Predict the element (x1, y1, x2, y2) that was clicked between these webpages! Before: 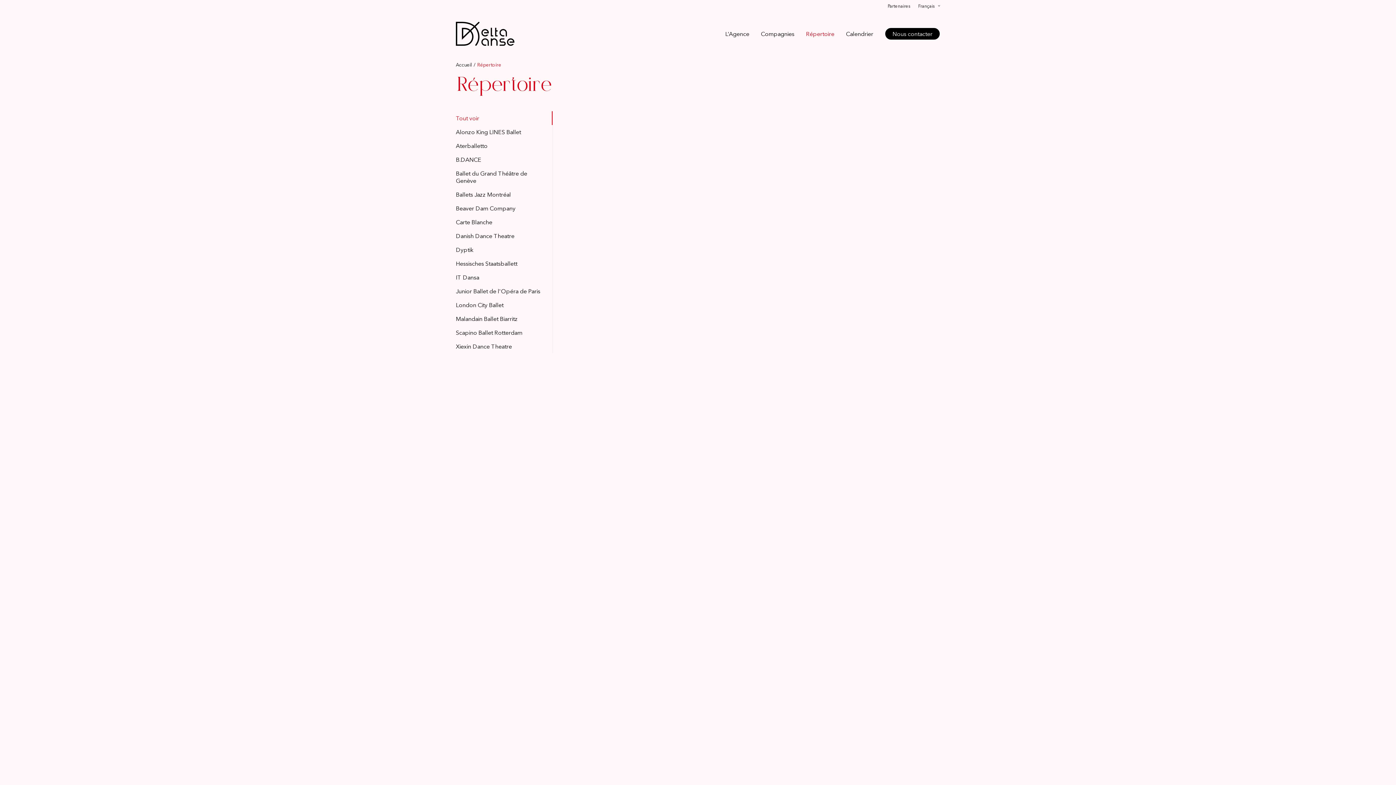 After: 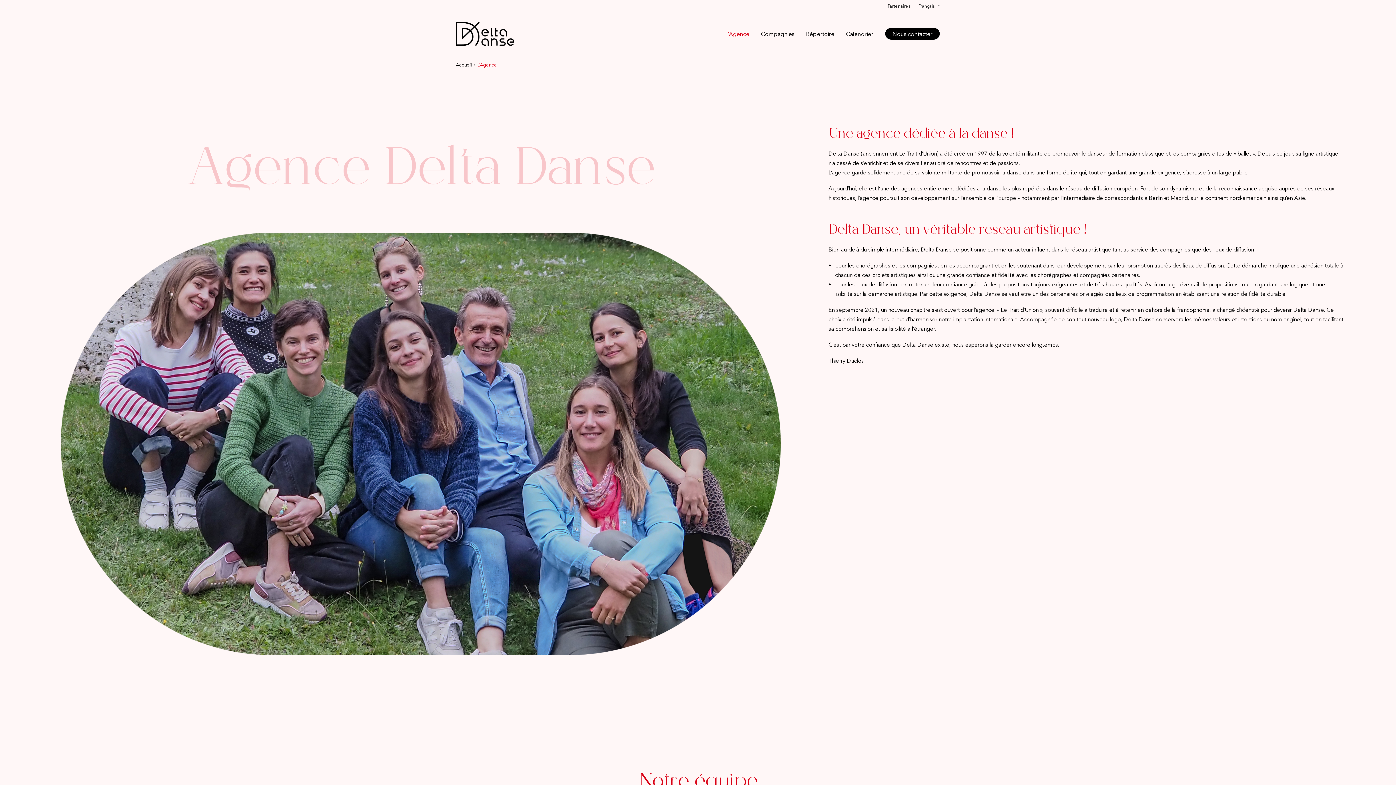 Action: bbox: (725, 12, 754, 55) label: L’Agence